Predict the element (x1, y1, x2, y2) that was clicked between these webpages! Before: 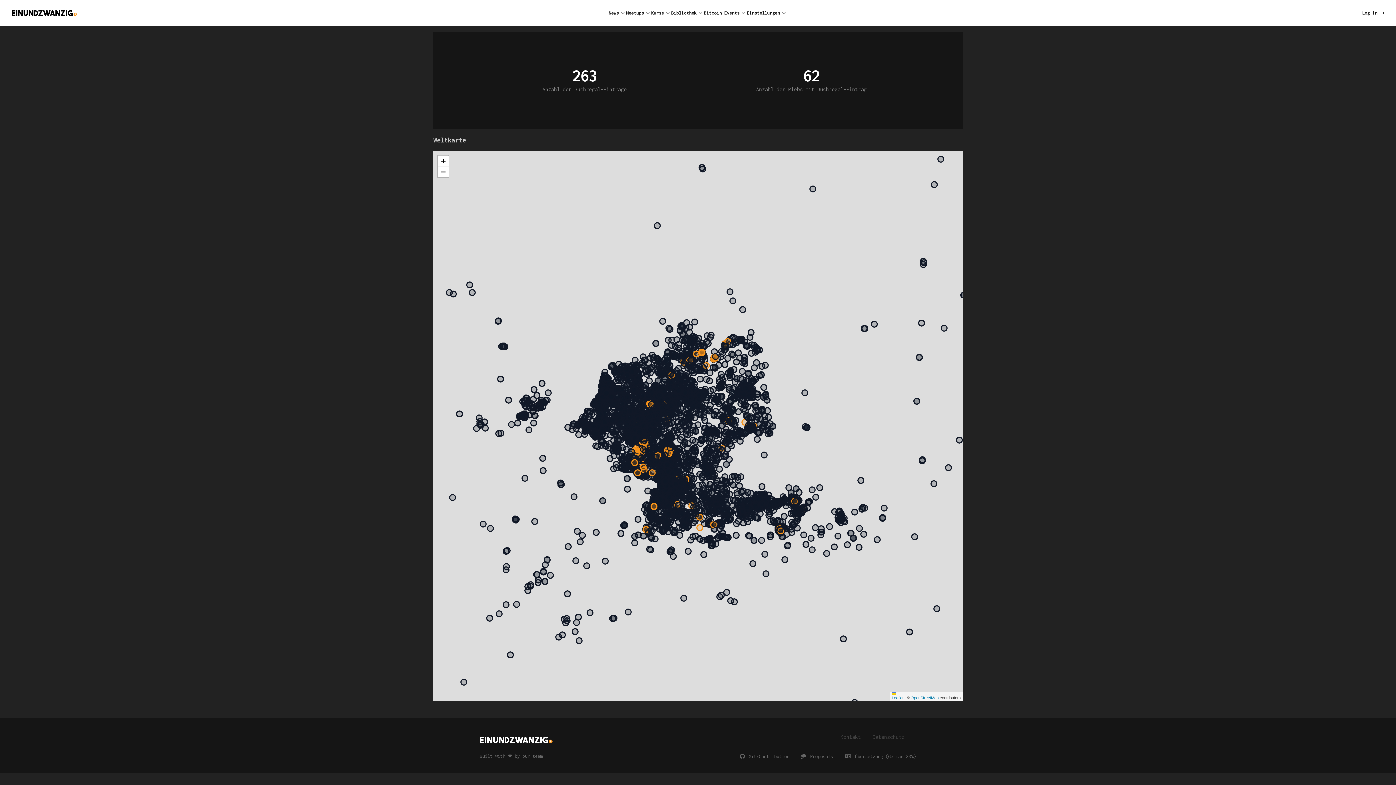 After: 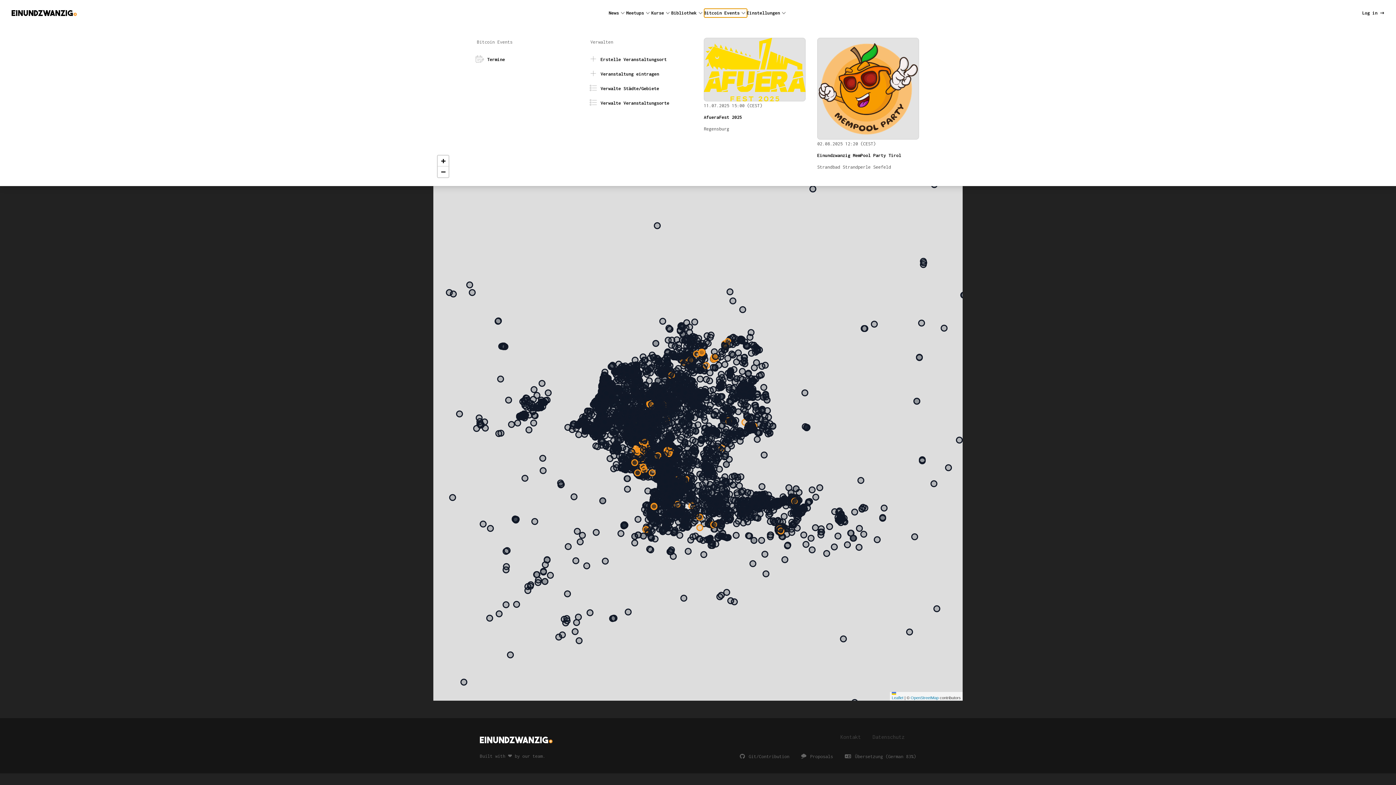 Action: bbox: (704, 8, 747, 17) label: Bitcoin Events